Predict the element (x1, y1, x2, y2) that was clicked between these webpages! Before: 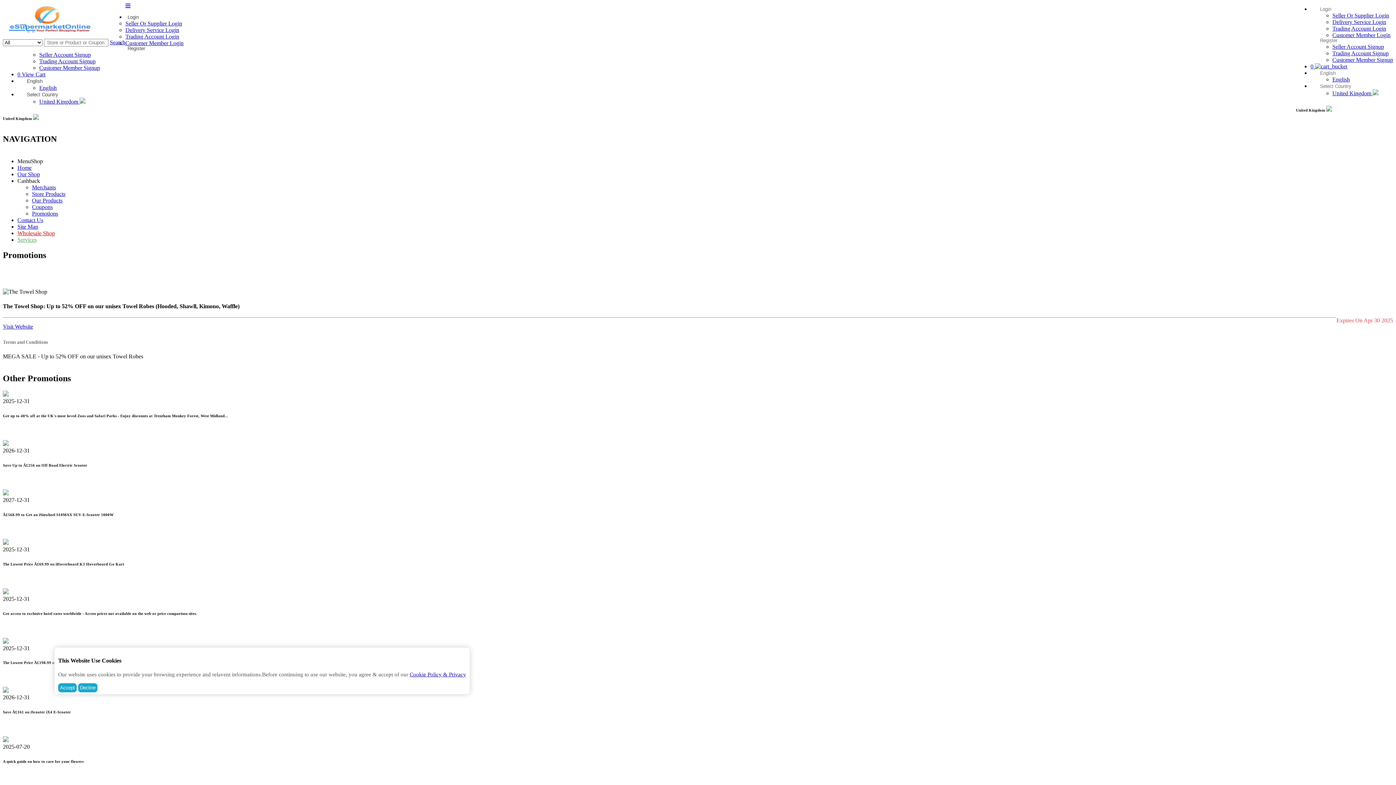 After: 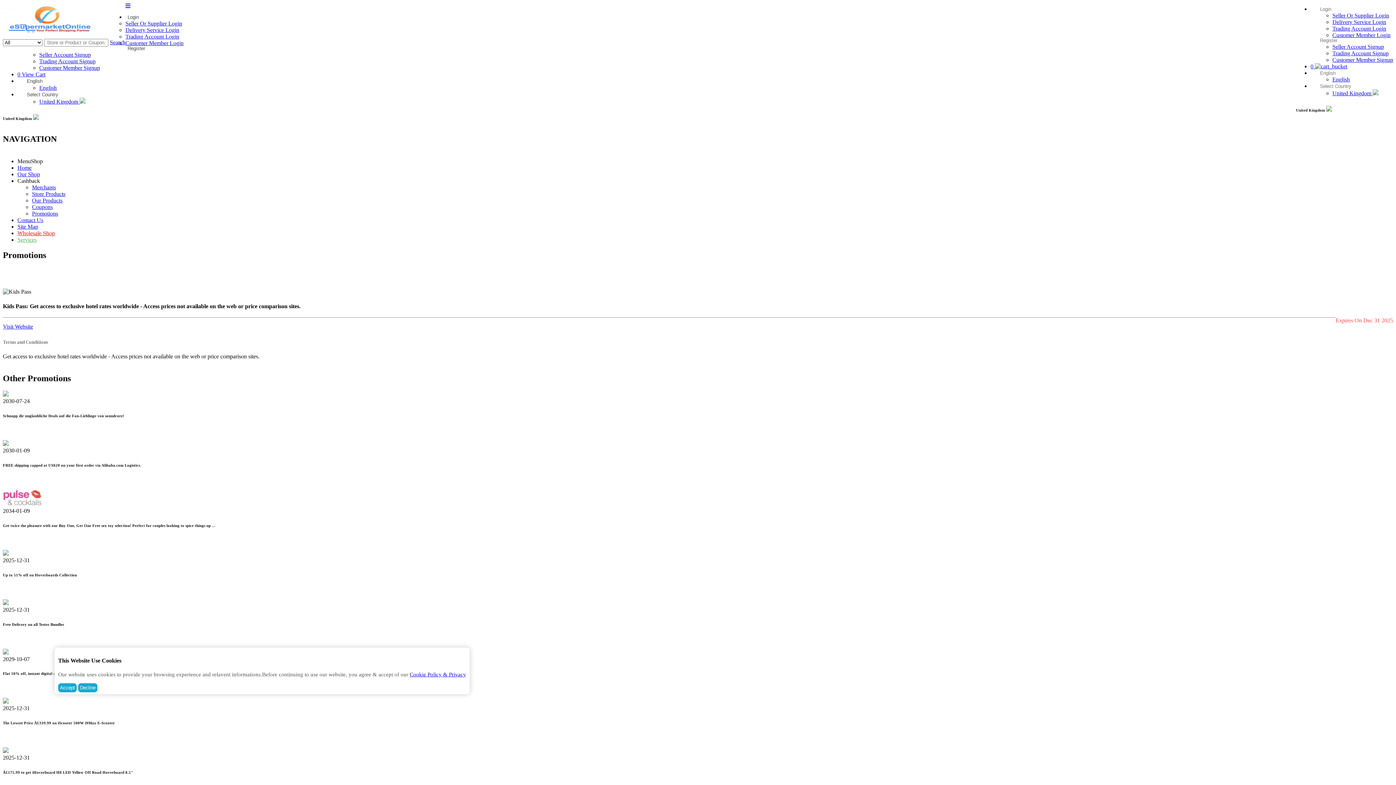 Action: bbox: (2, 588, 1393, 595)